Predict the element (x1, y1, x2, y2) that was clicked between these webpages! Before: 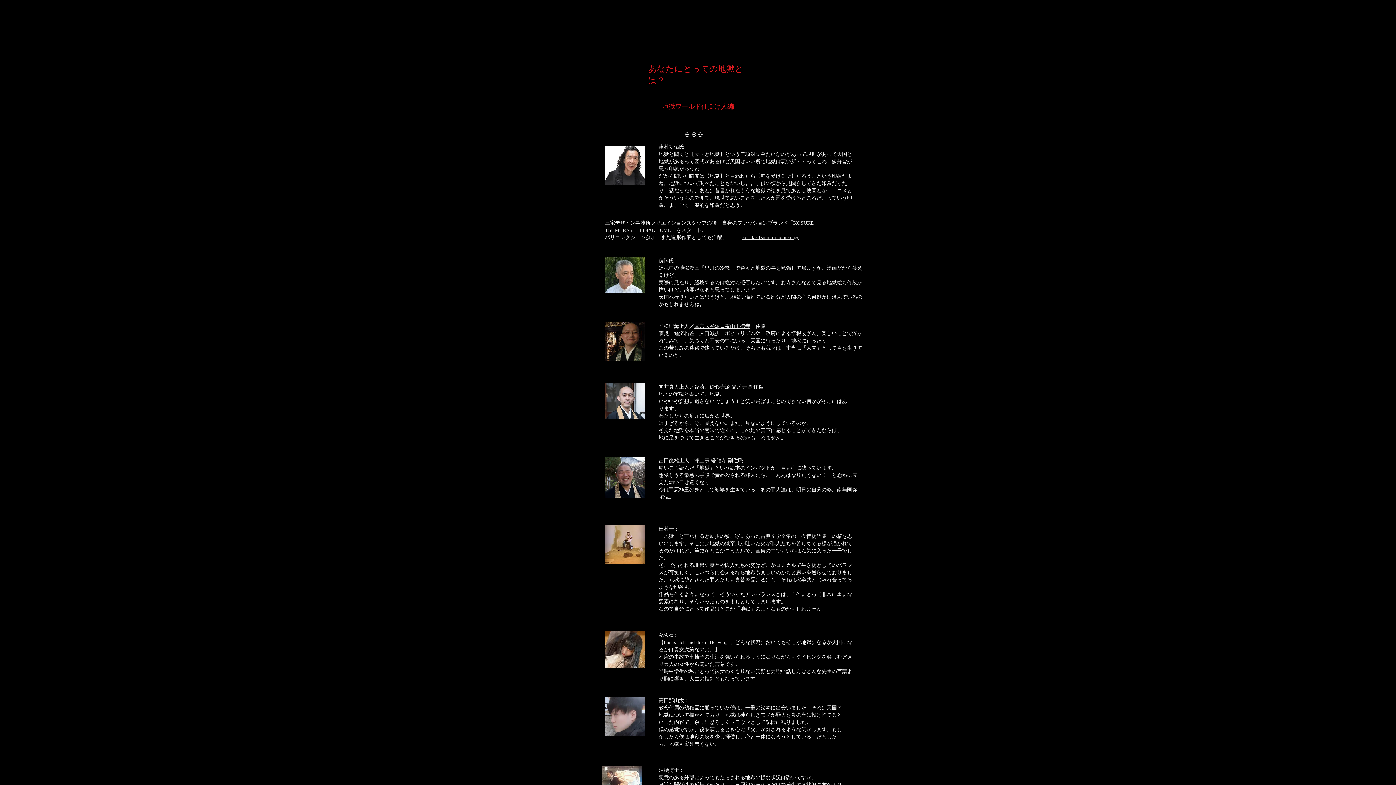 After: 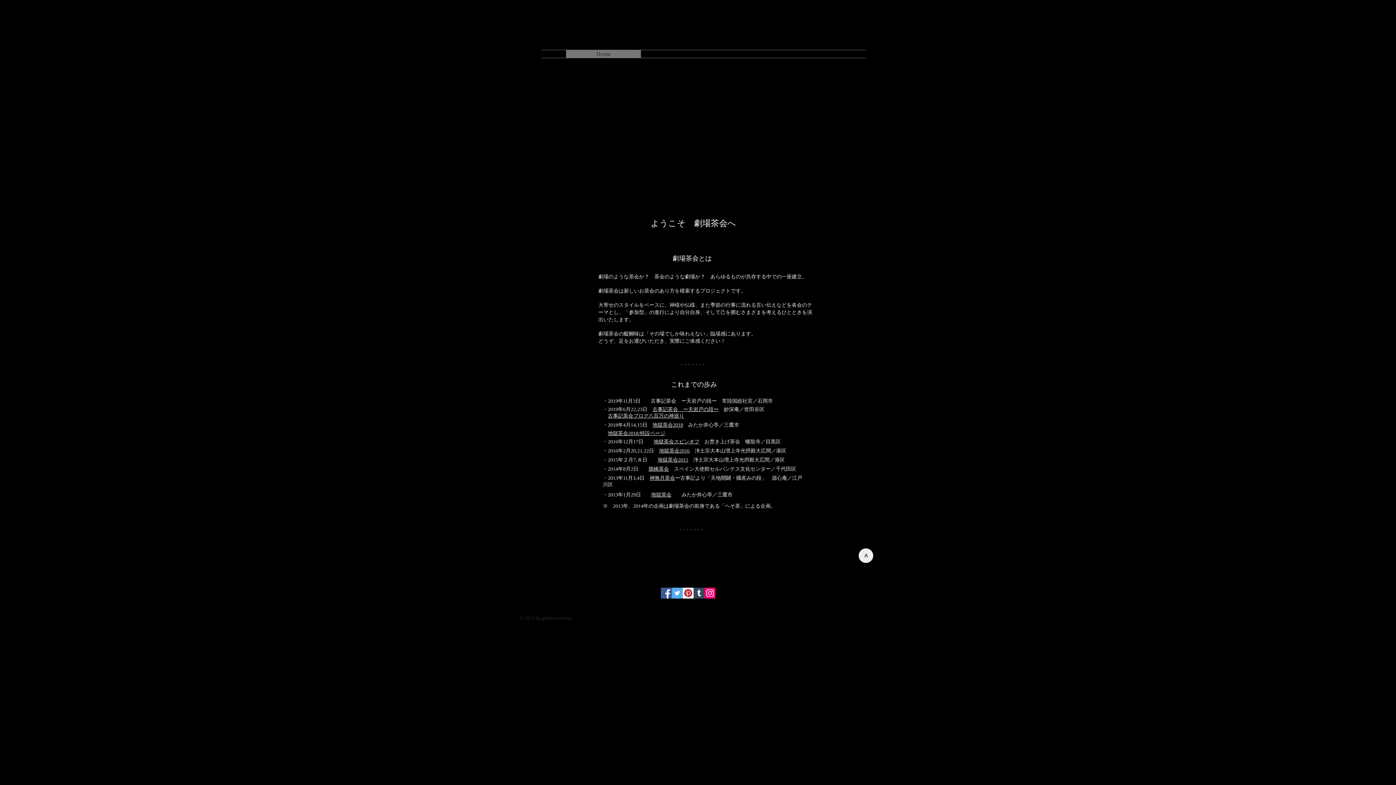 Action: label: 劇場茶会 bbox: (541, 22, 620, 41)